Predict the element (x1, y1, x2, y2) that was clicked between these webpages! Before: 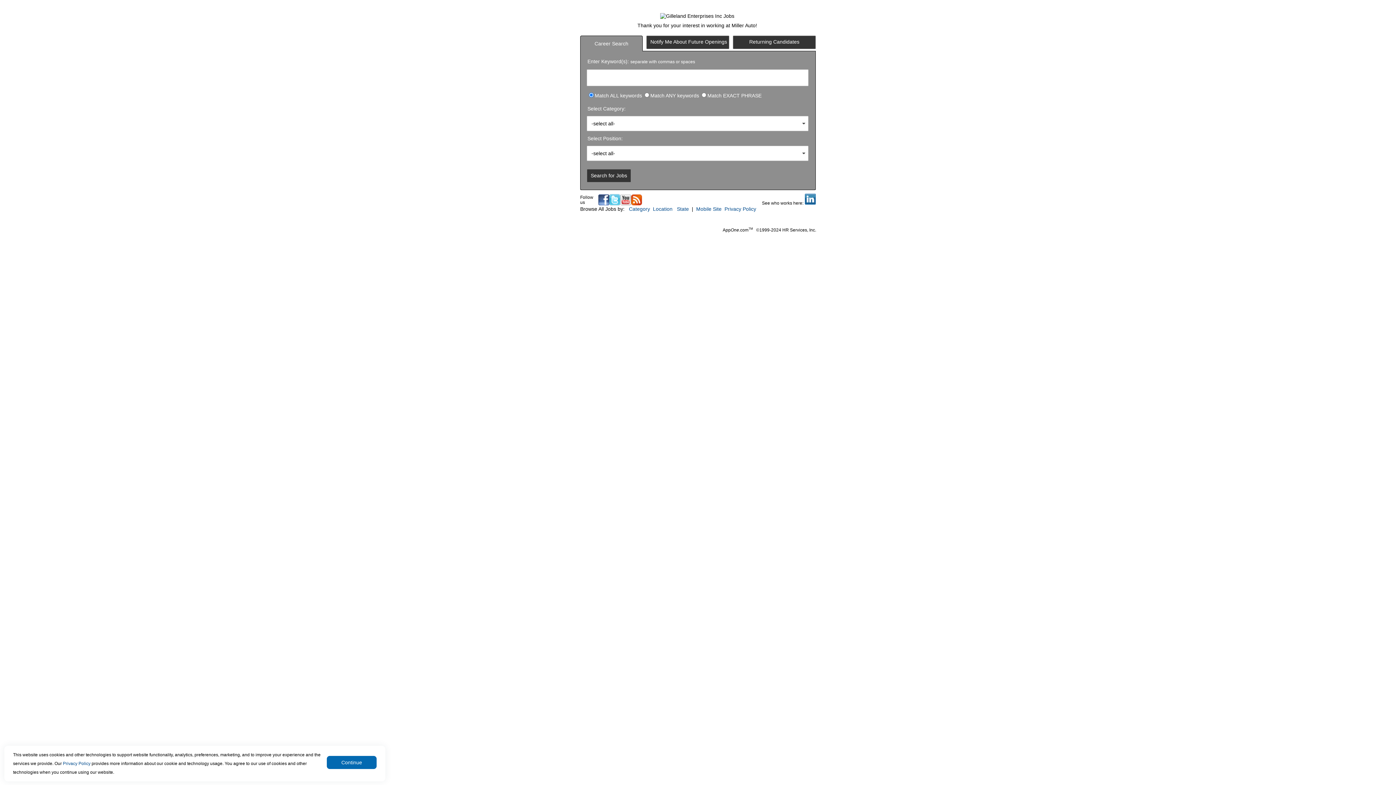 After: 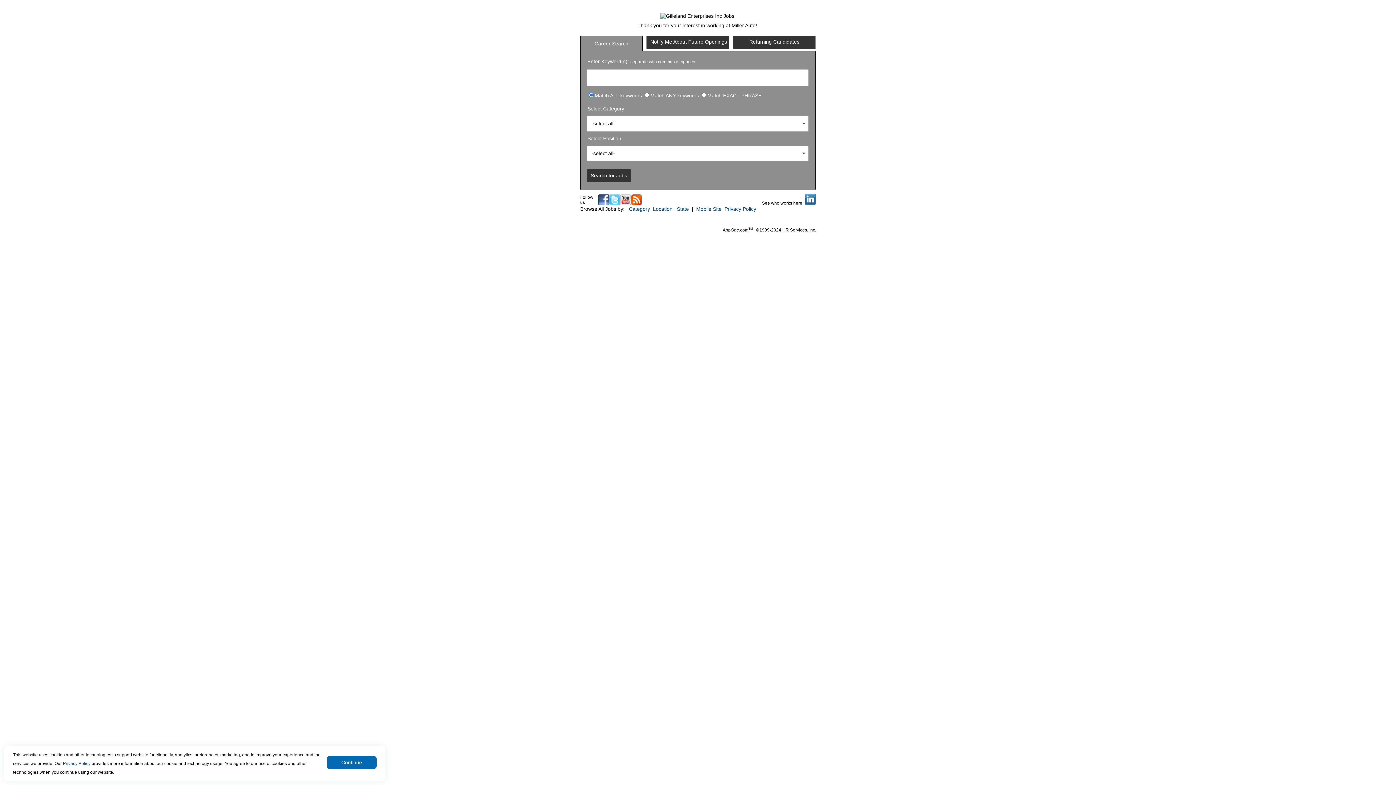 Action: label: -select all- bbox: (587, 116, 808, 130)